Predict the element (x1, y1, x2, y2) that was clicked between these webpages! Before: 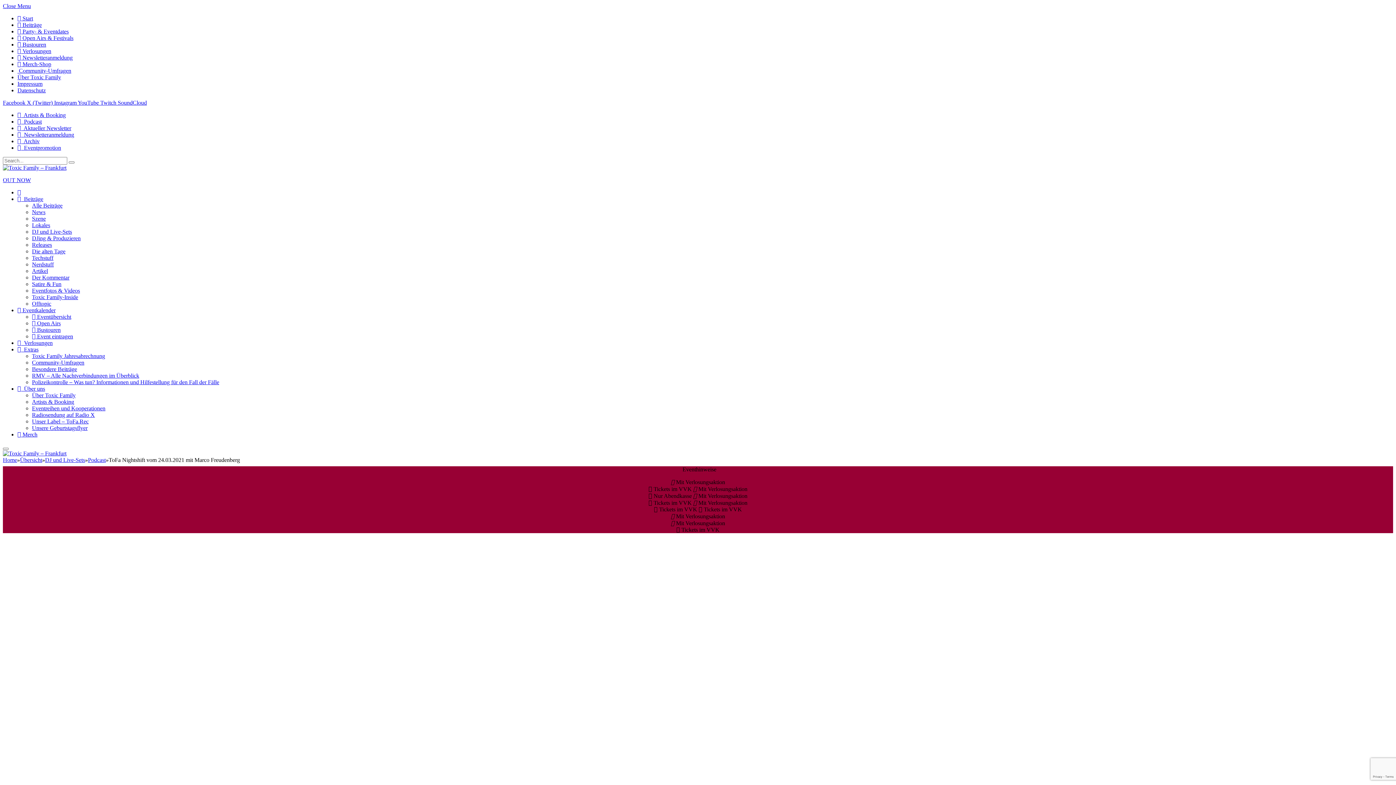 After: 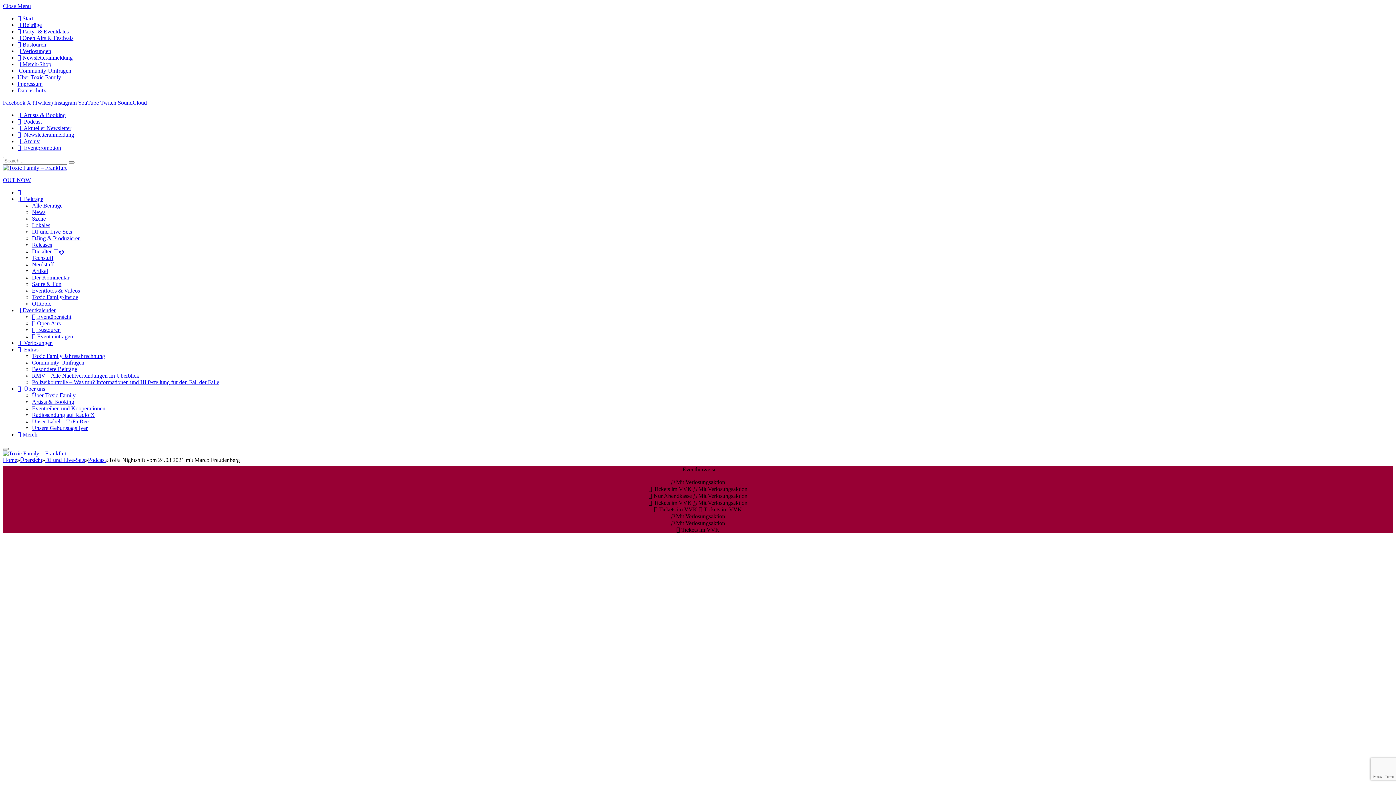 Action: bbox: (17, 431, 37, 437) label:  Merch